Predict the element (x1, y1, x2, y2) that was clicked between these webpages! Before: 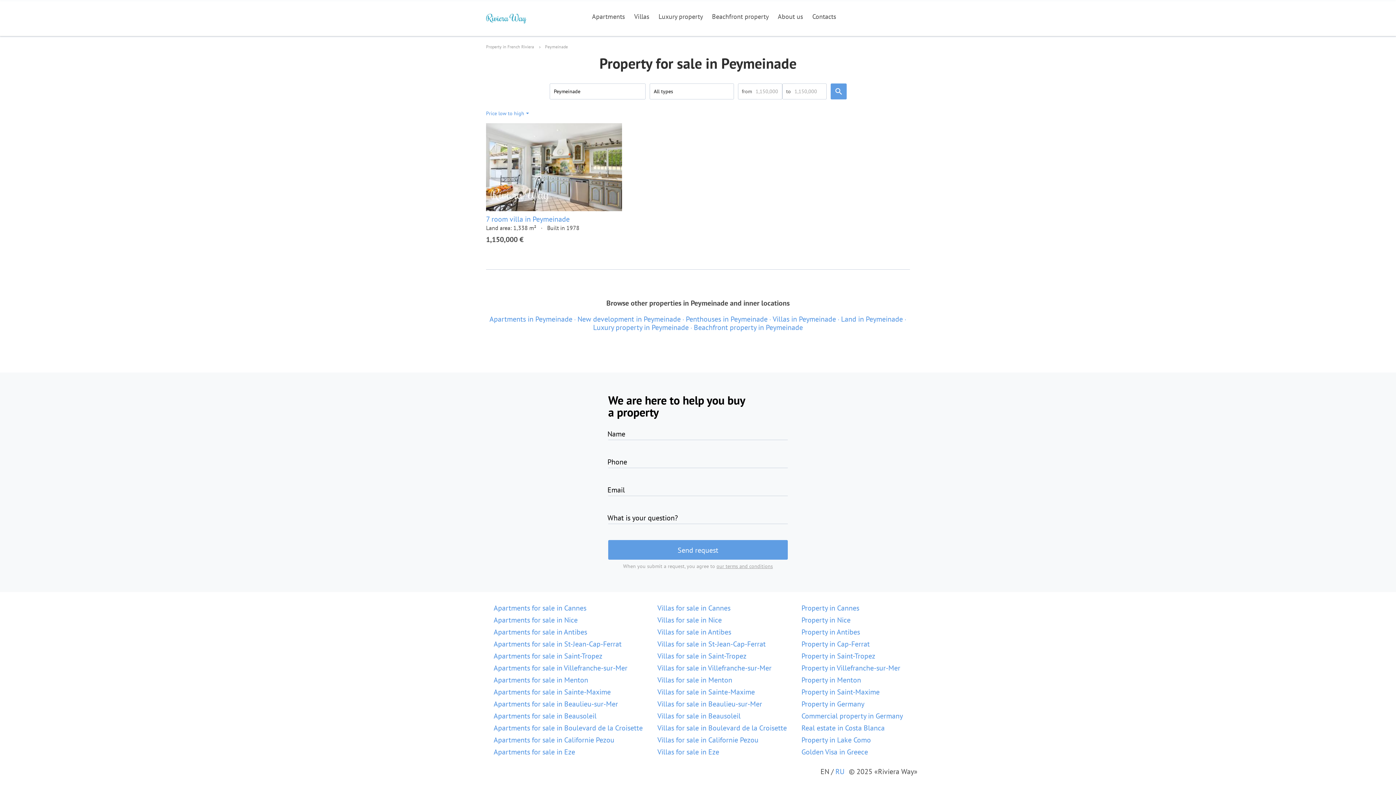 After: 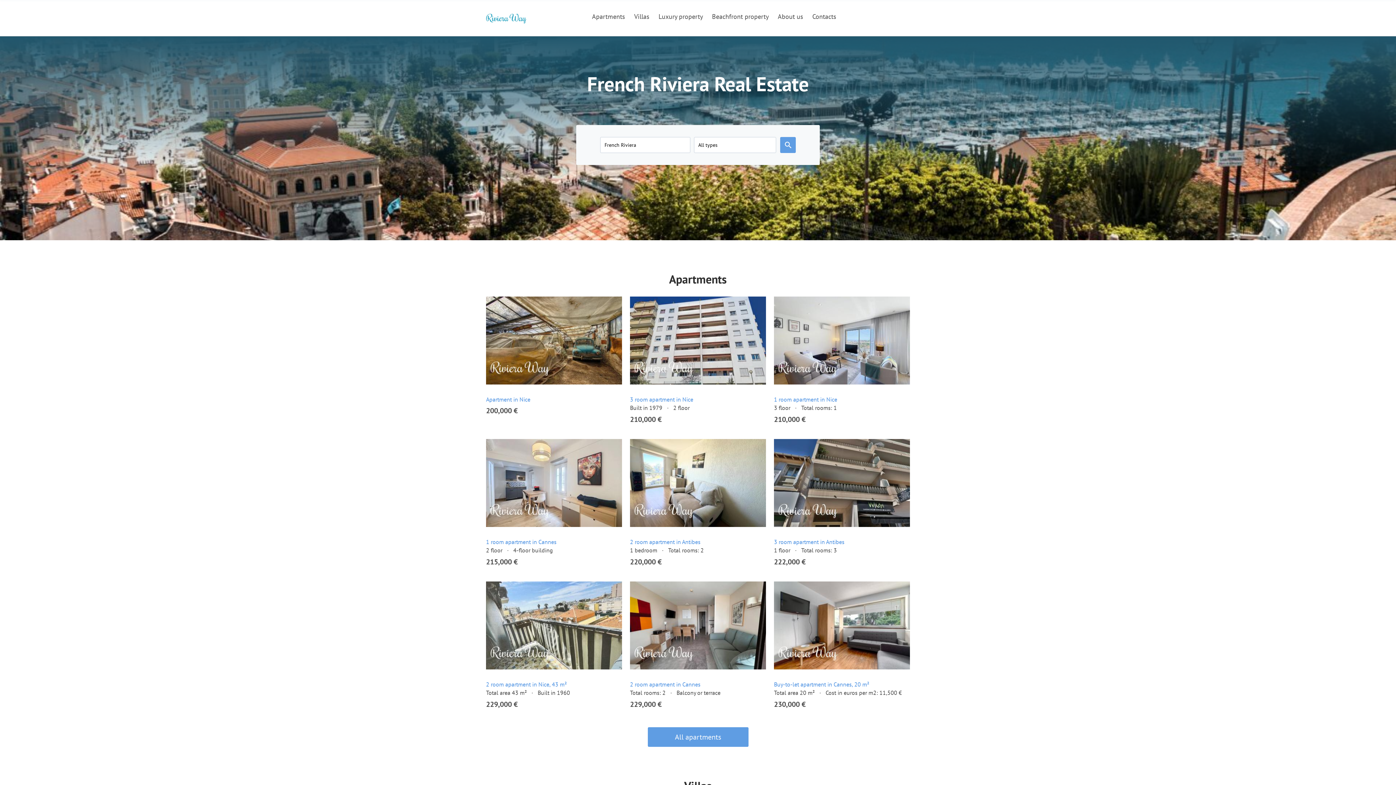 Action: bbox: (486, 17, 526, 25)